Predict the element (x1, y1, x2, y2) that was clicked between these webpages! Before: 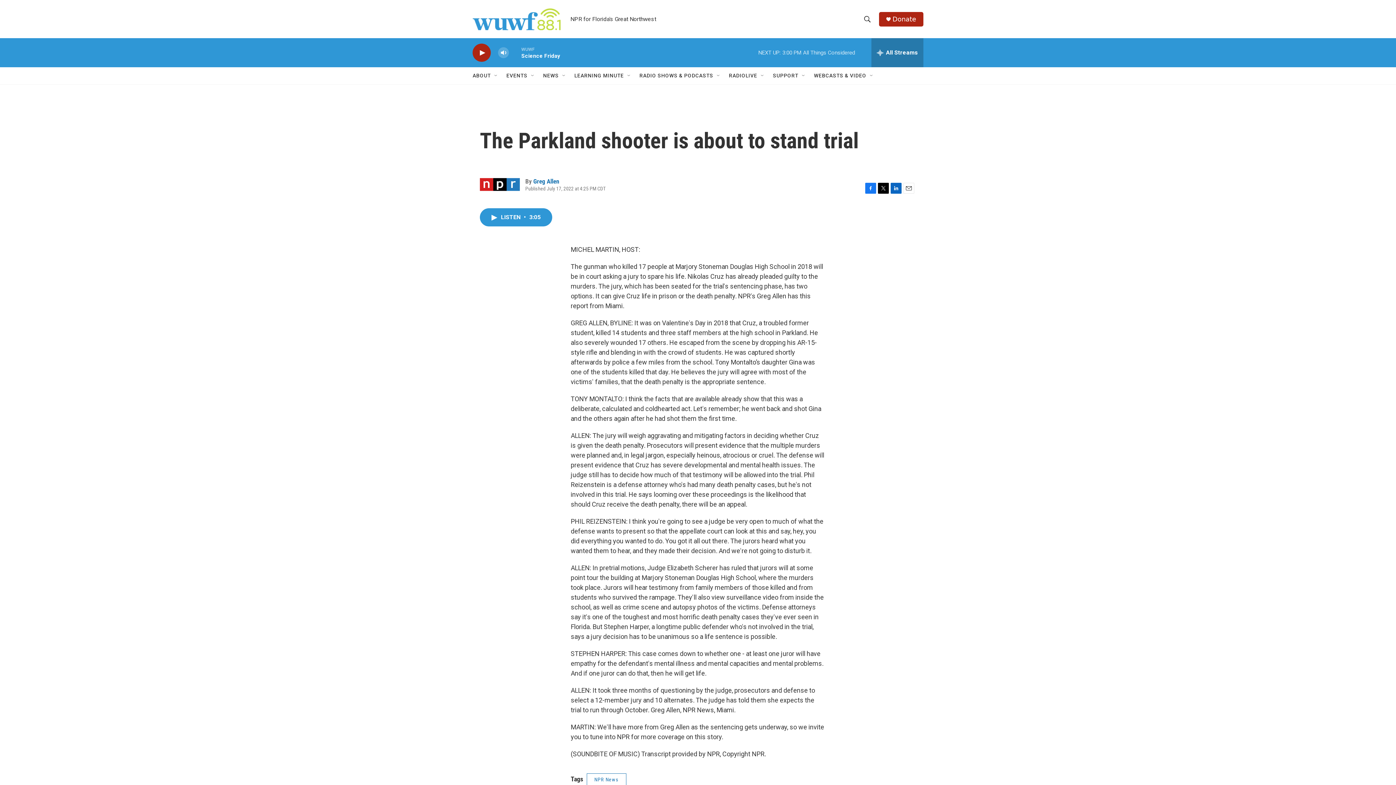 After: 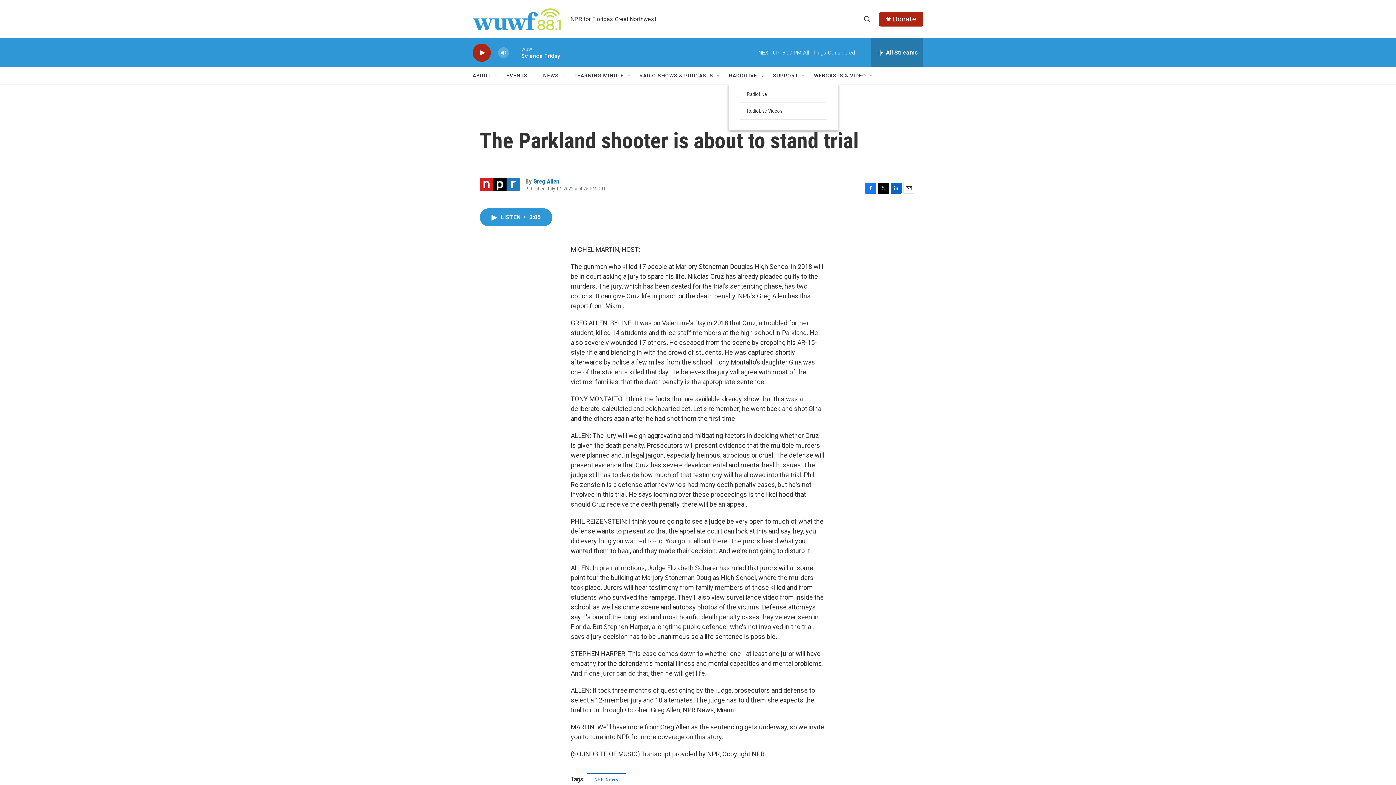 Action: label: Open Sub Navigation bbox: (772, 72, 777, 78)